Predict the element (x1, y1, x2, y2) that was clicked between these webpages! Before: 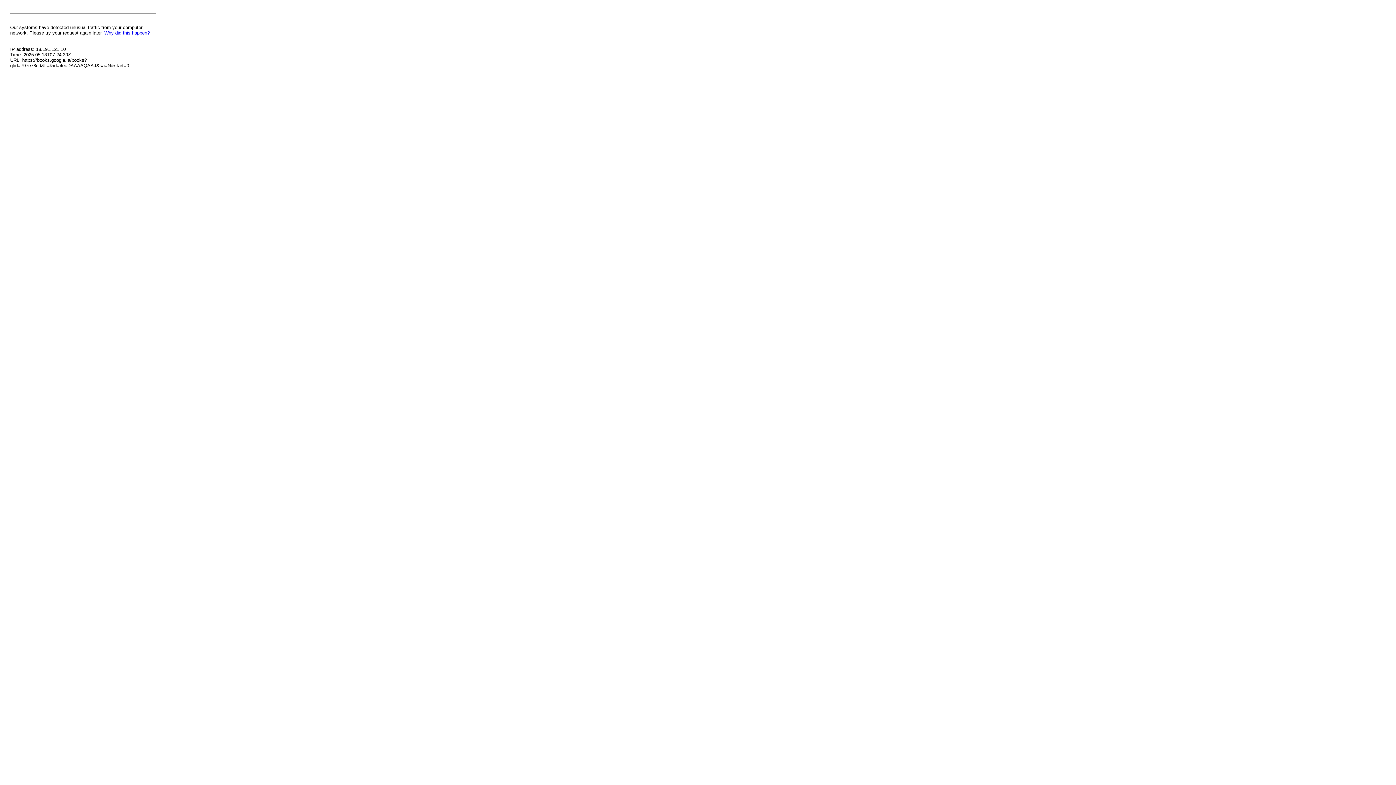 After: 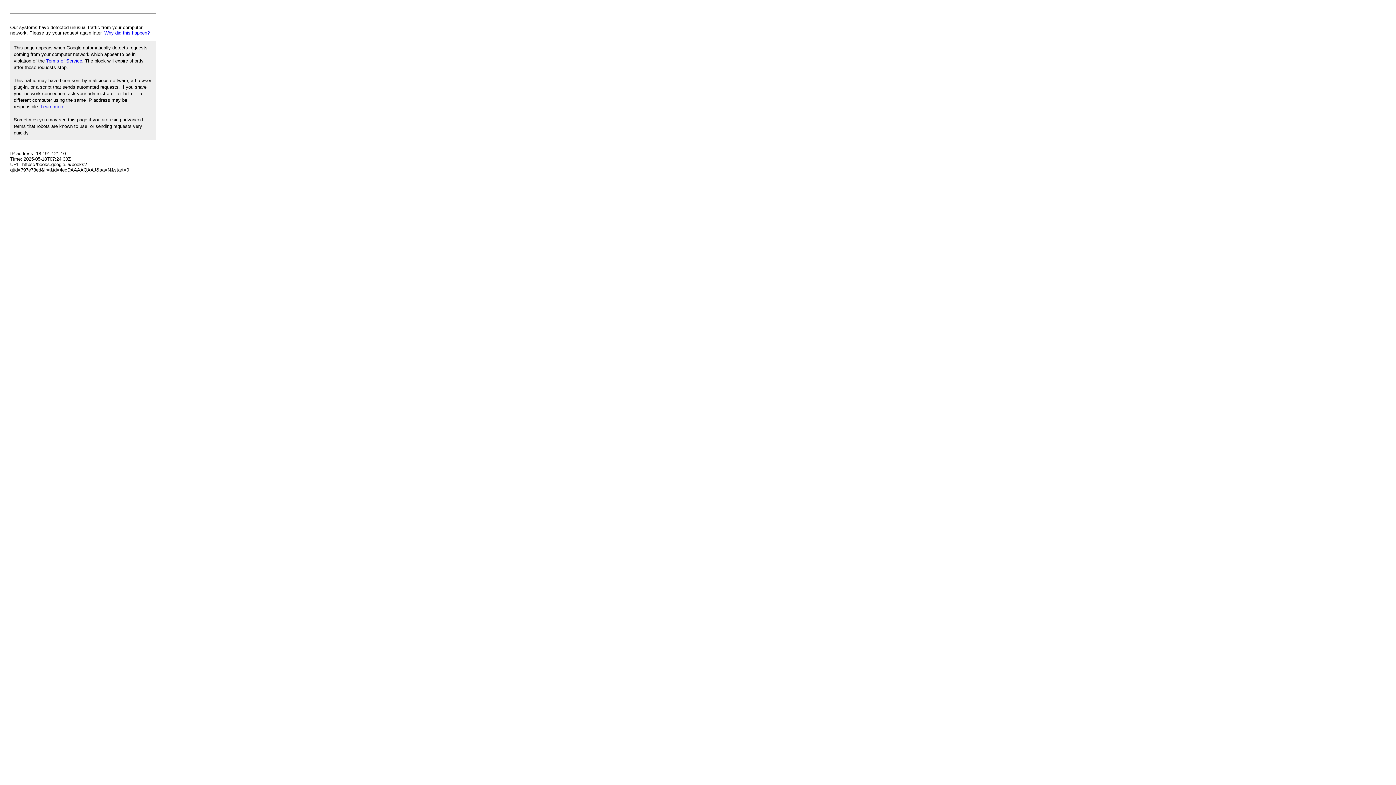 Action: bbox: (104, 30, 149, 35) label: Why did this happen?